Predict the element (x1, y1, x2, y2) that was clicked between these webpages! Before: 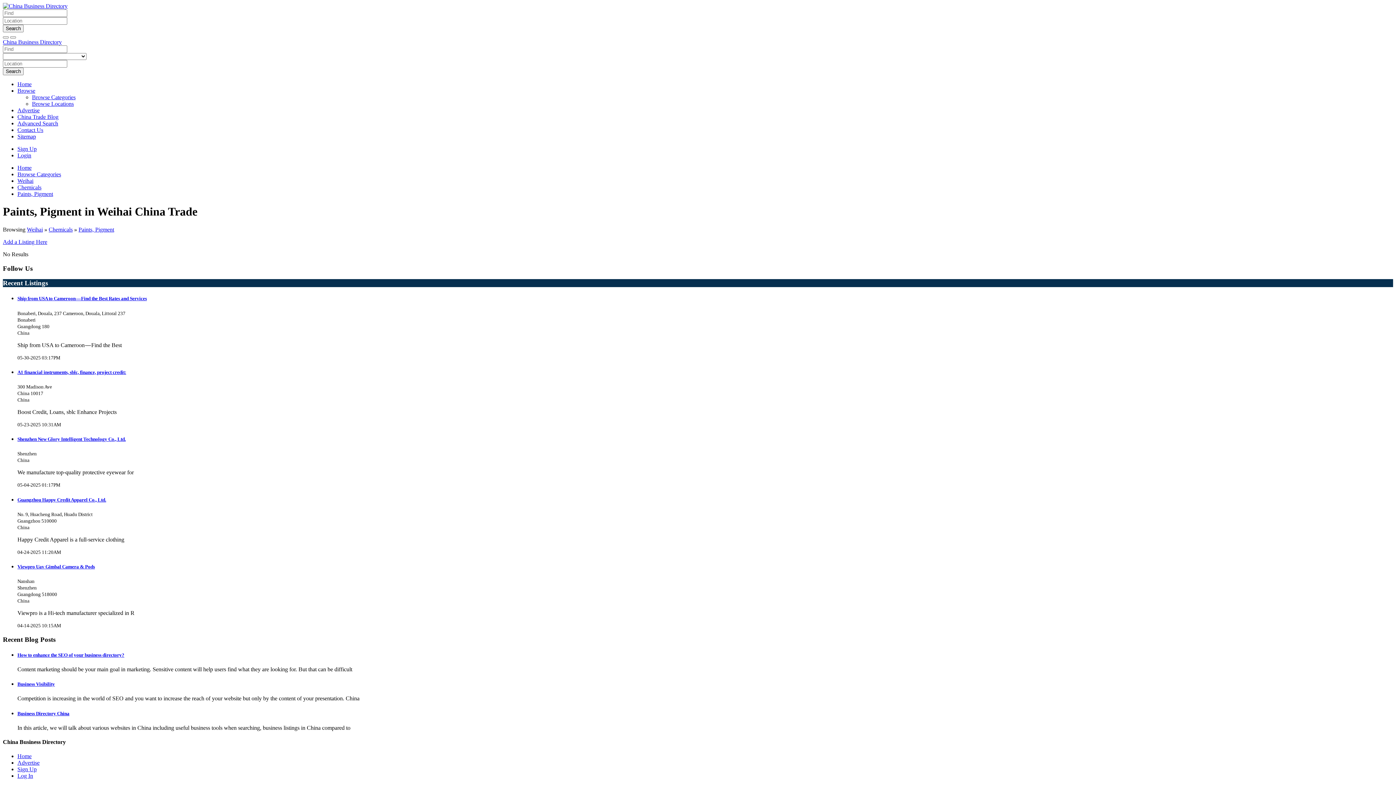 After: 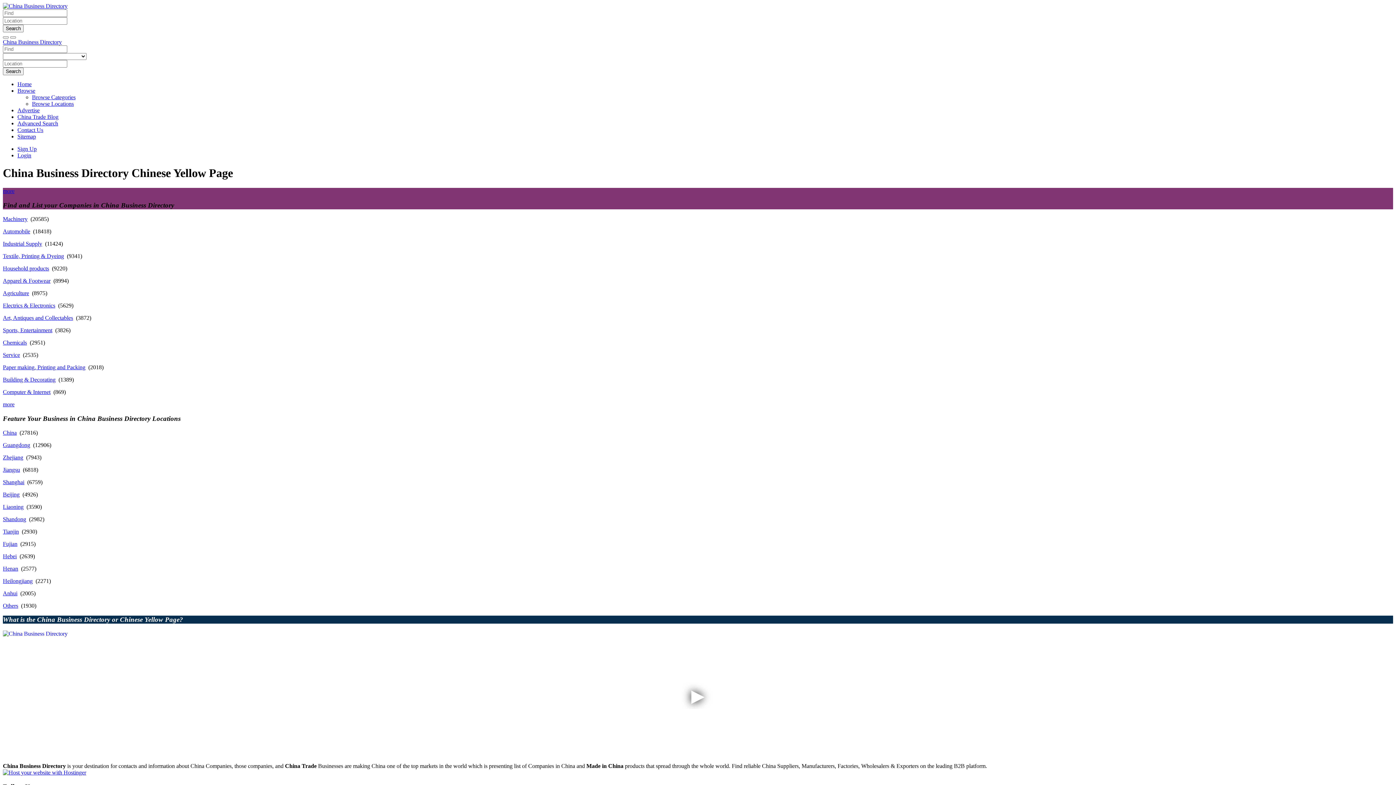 Action: bbox: (2, 38, 61, 45) label: China Business Directory